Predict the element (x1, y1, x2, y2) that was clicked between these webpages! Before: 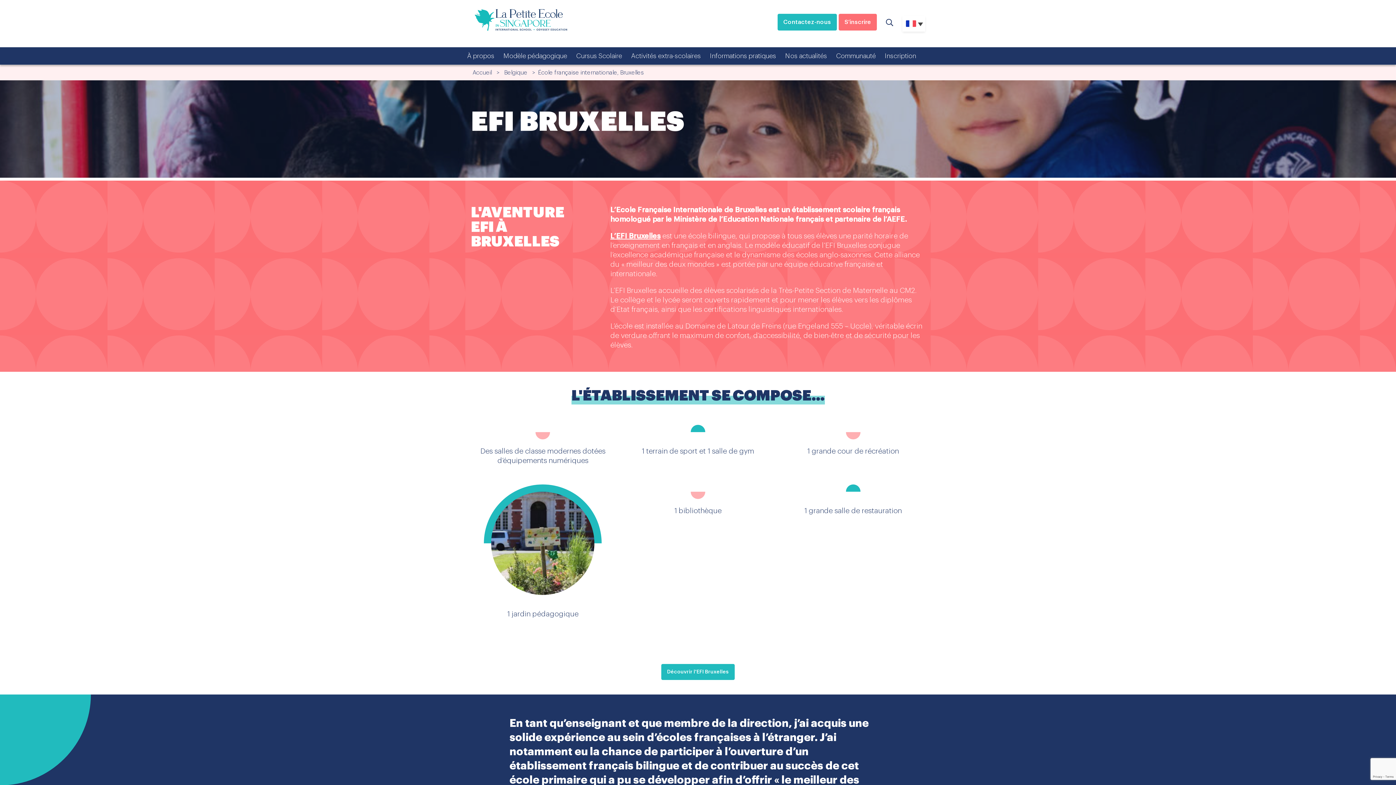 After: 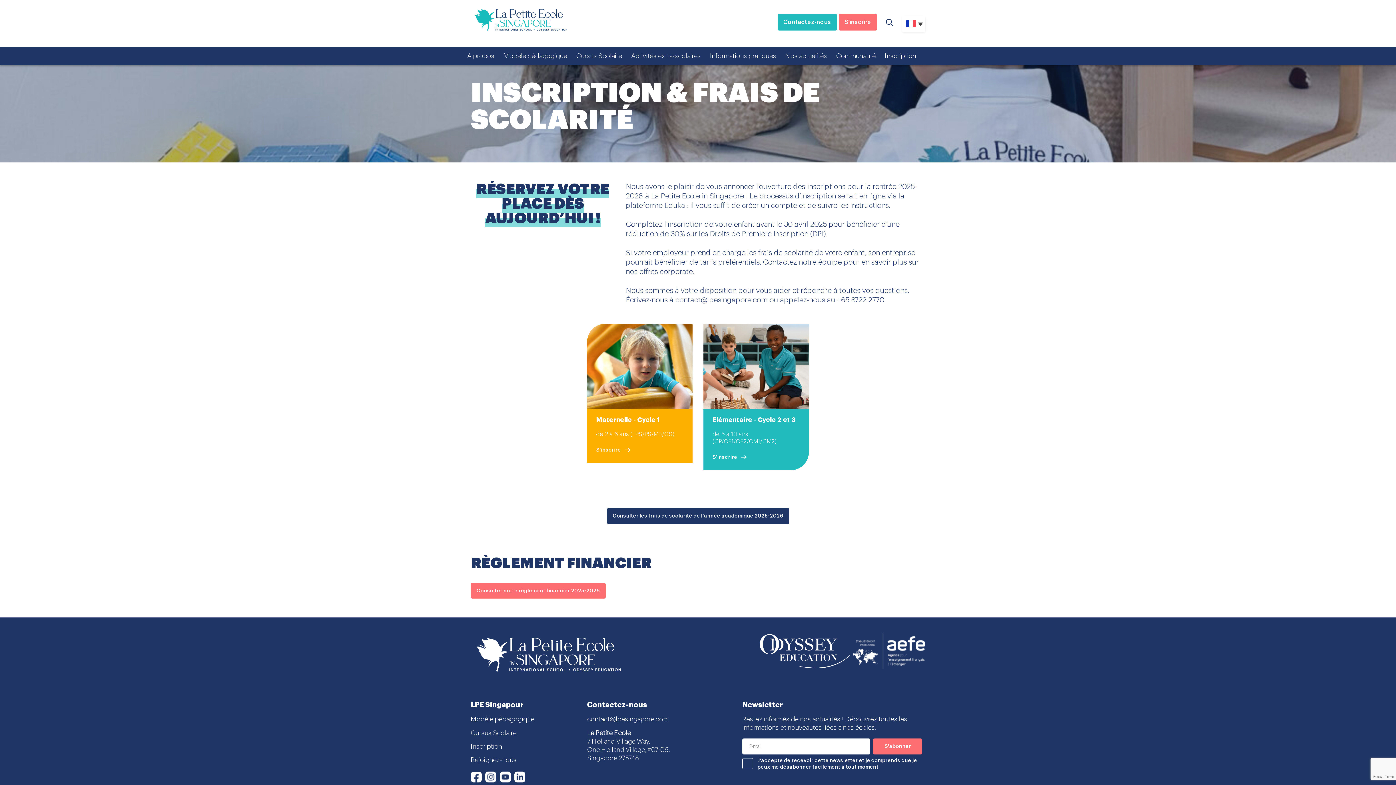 Action: label: Inscription bbox: (885, 47, 916, 64)